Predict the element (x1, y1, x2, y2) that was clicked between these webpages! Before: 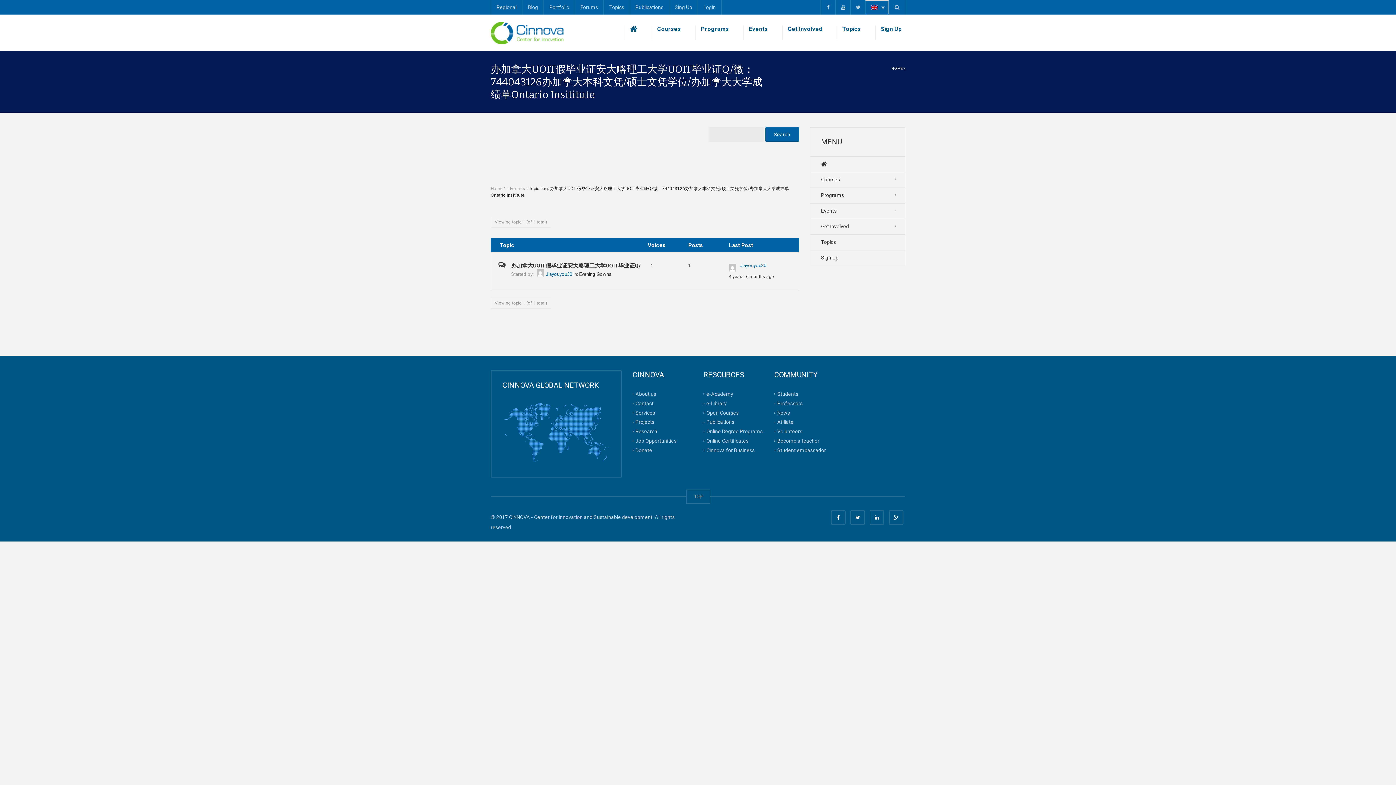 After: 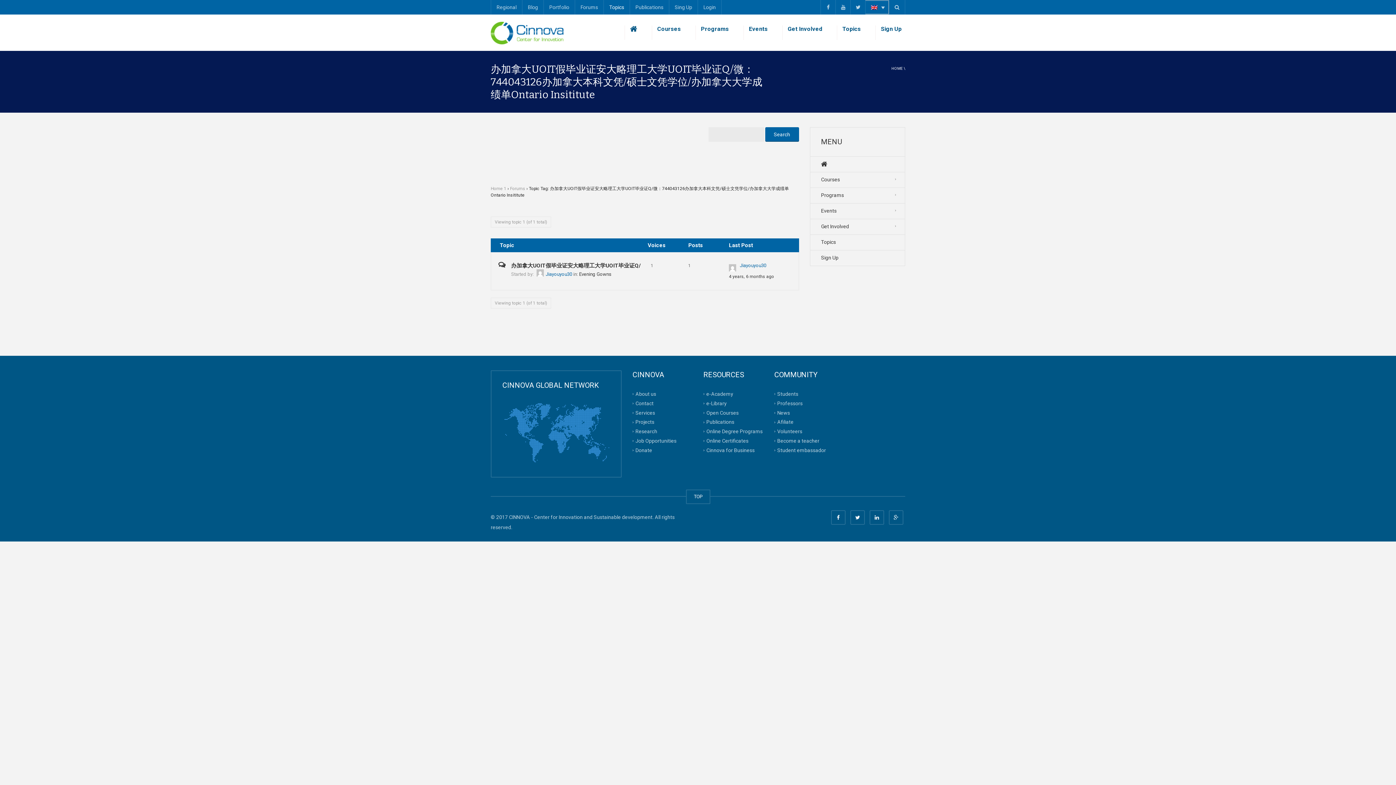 Action: bbox: (603, 0, 629, 14) label: Topics